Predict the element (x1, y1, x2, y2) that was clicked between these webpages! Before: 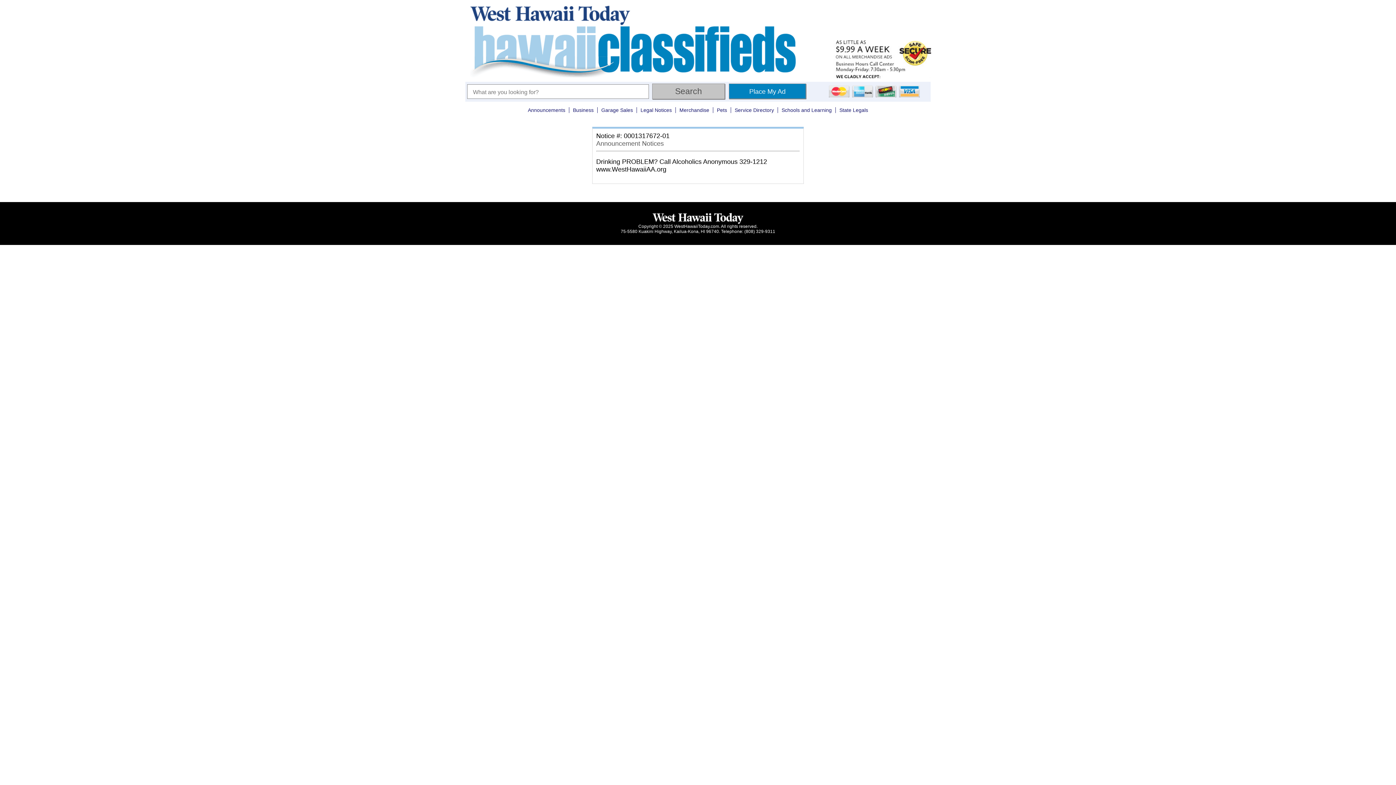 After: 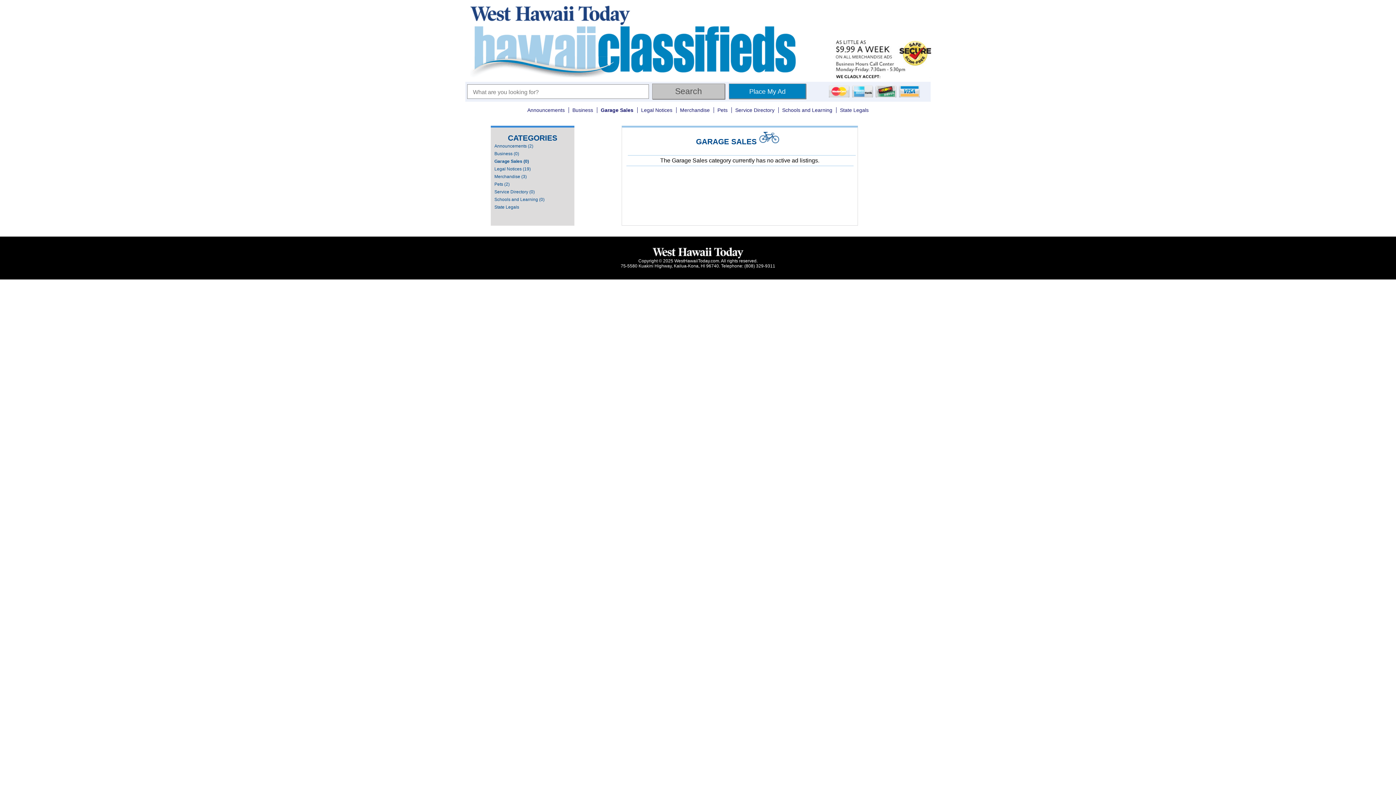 Action: label: Garage Sales bbox: (597, 107, 637, 113)